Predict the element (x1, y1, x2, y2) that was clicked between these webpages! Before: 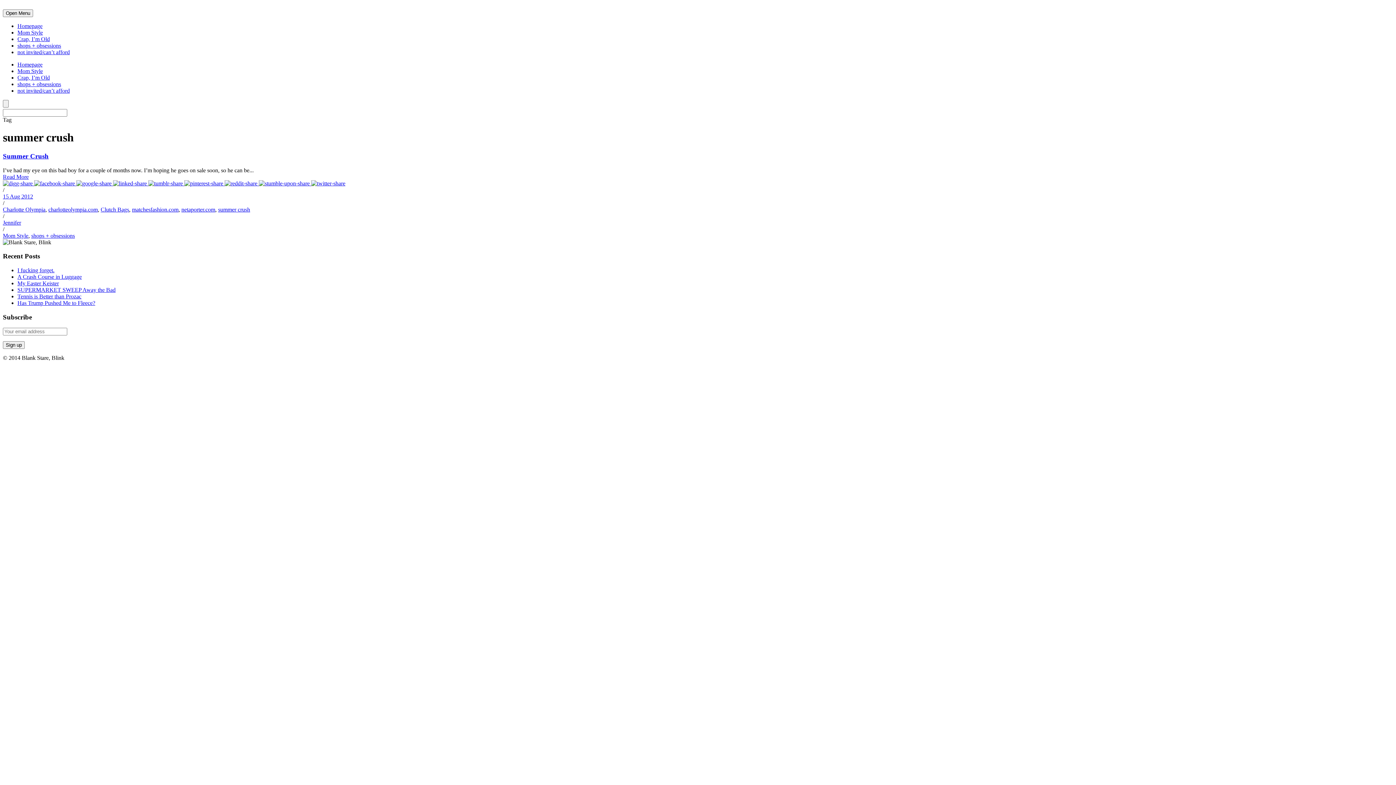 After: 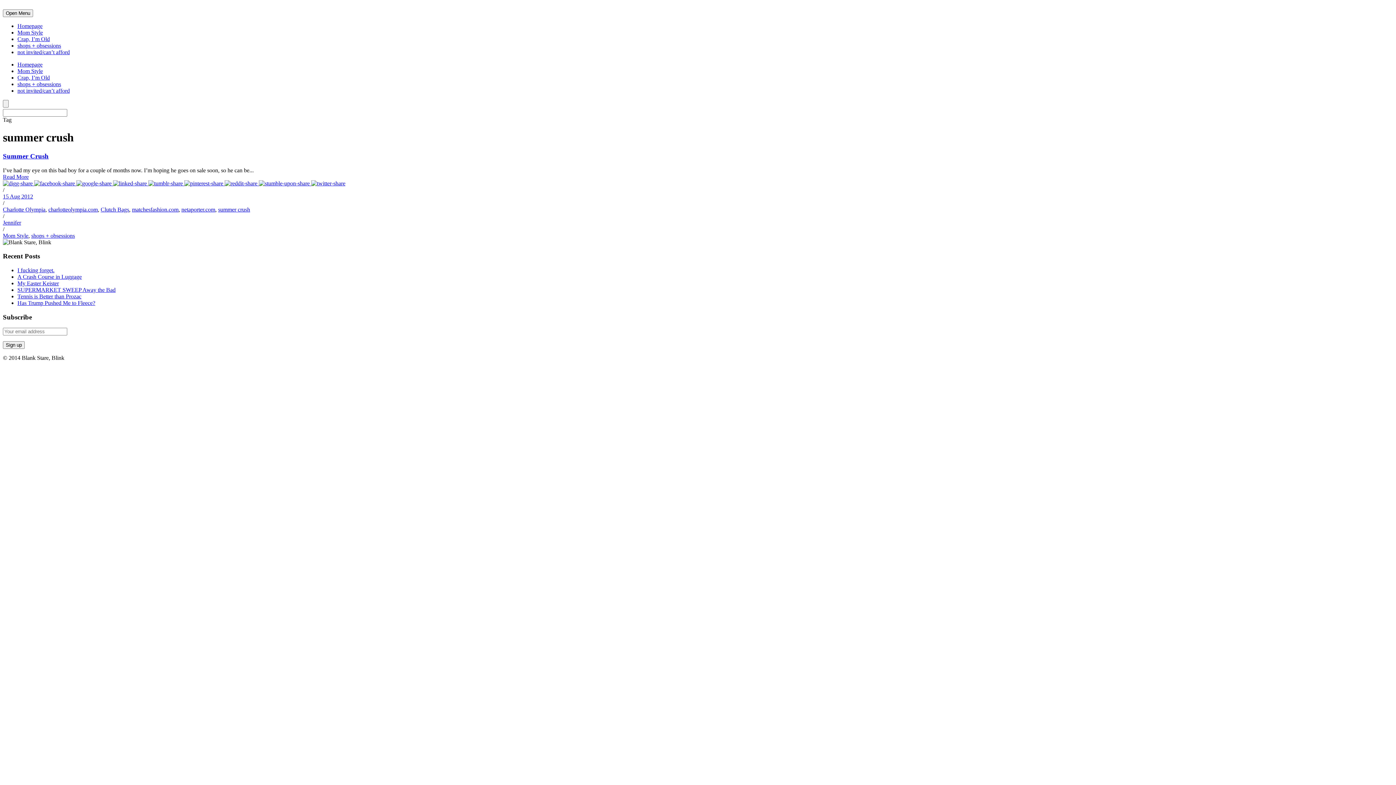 Action: bbox: (311, 180, 345, 186)